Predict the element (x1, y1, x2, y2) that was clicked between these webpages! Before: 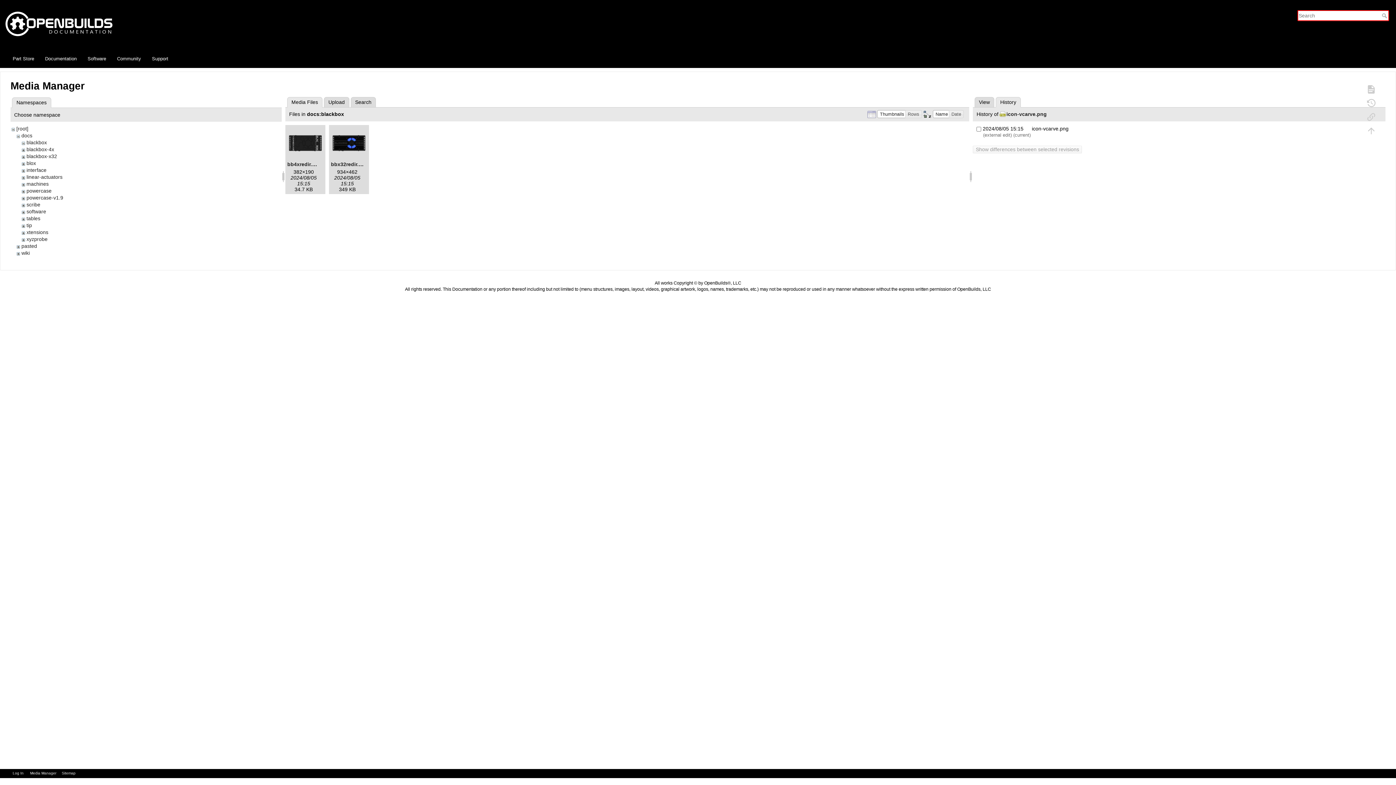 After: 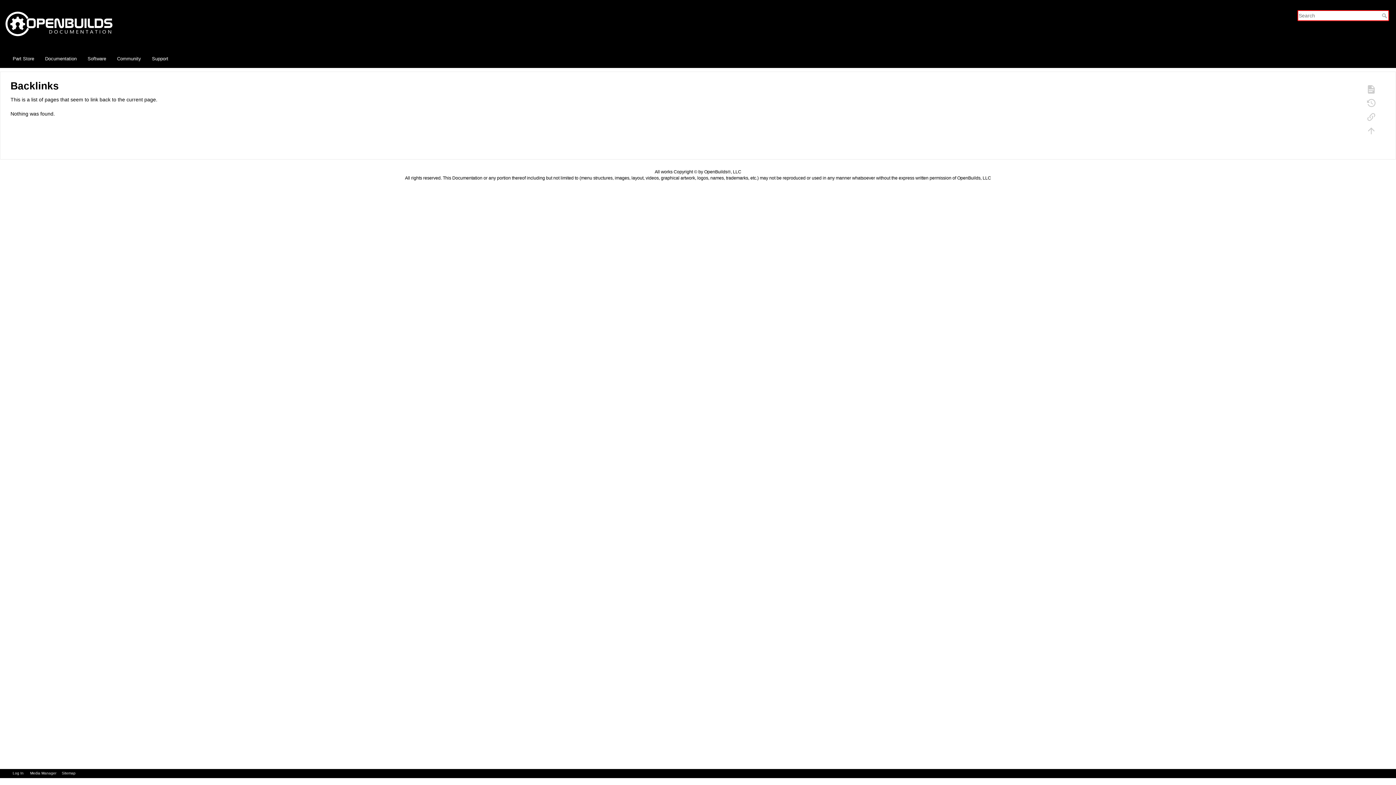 Action: bbox: (1363, 109, 1380, 123)